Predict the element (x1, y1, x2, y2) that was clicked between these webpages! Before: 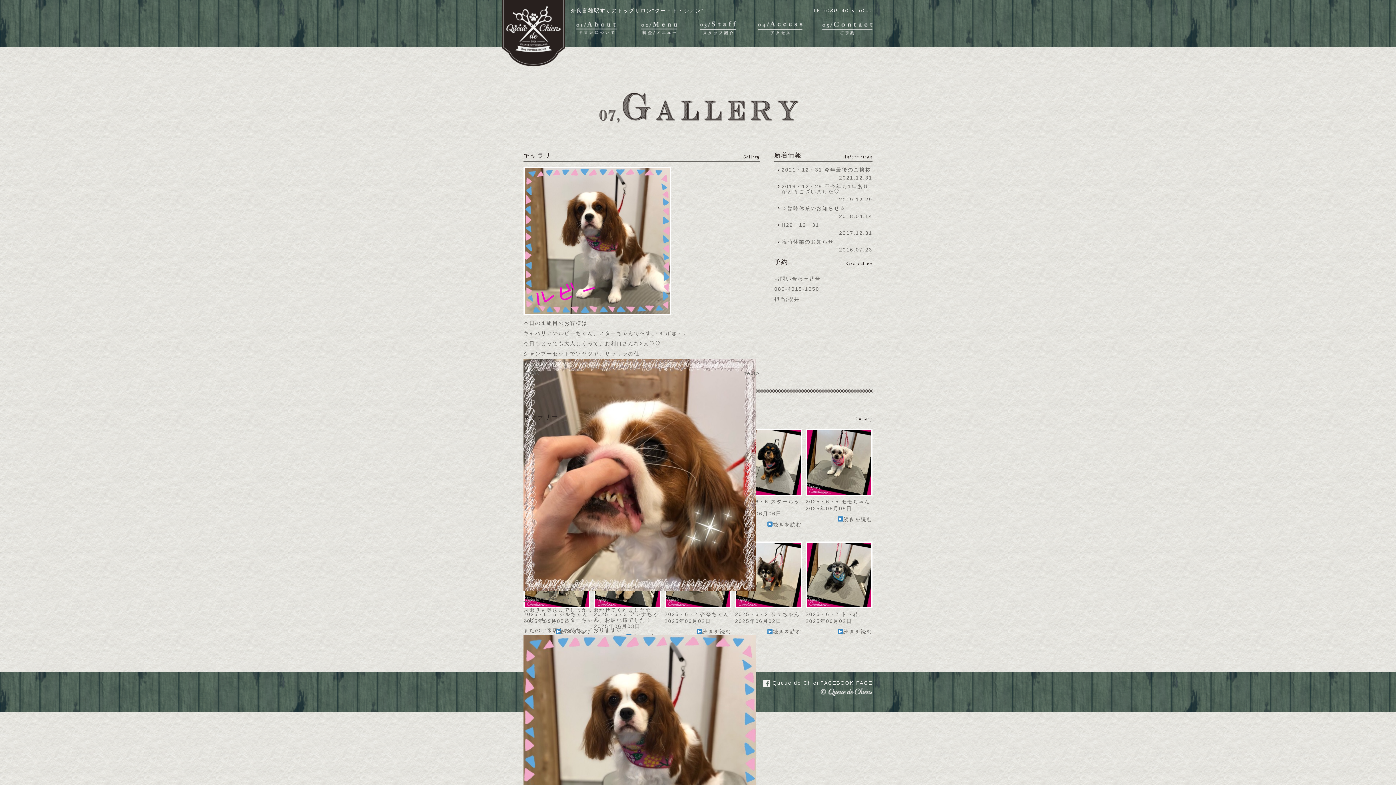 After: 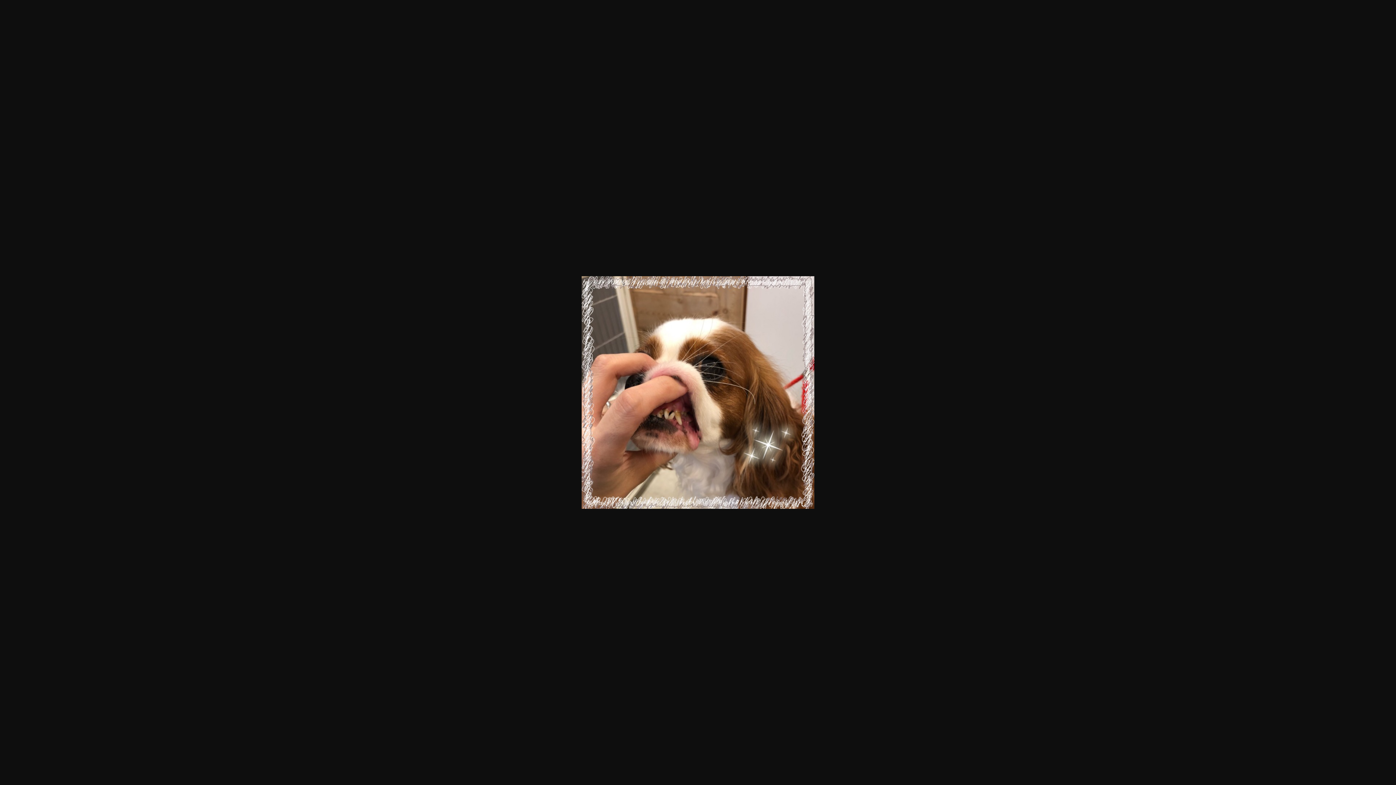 Action: bbox: (523, 586, 756, 592)